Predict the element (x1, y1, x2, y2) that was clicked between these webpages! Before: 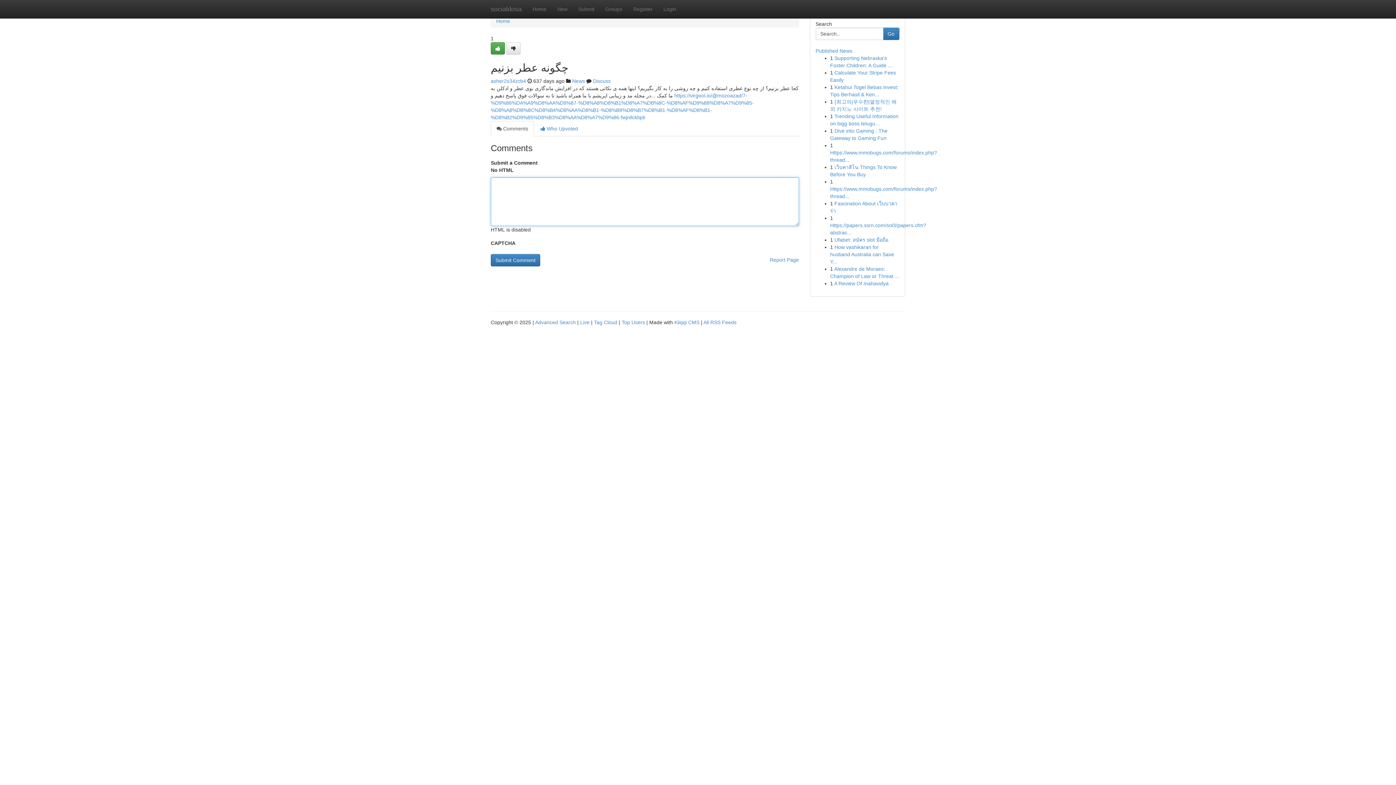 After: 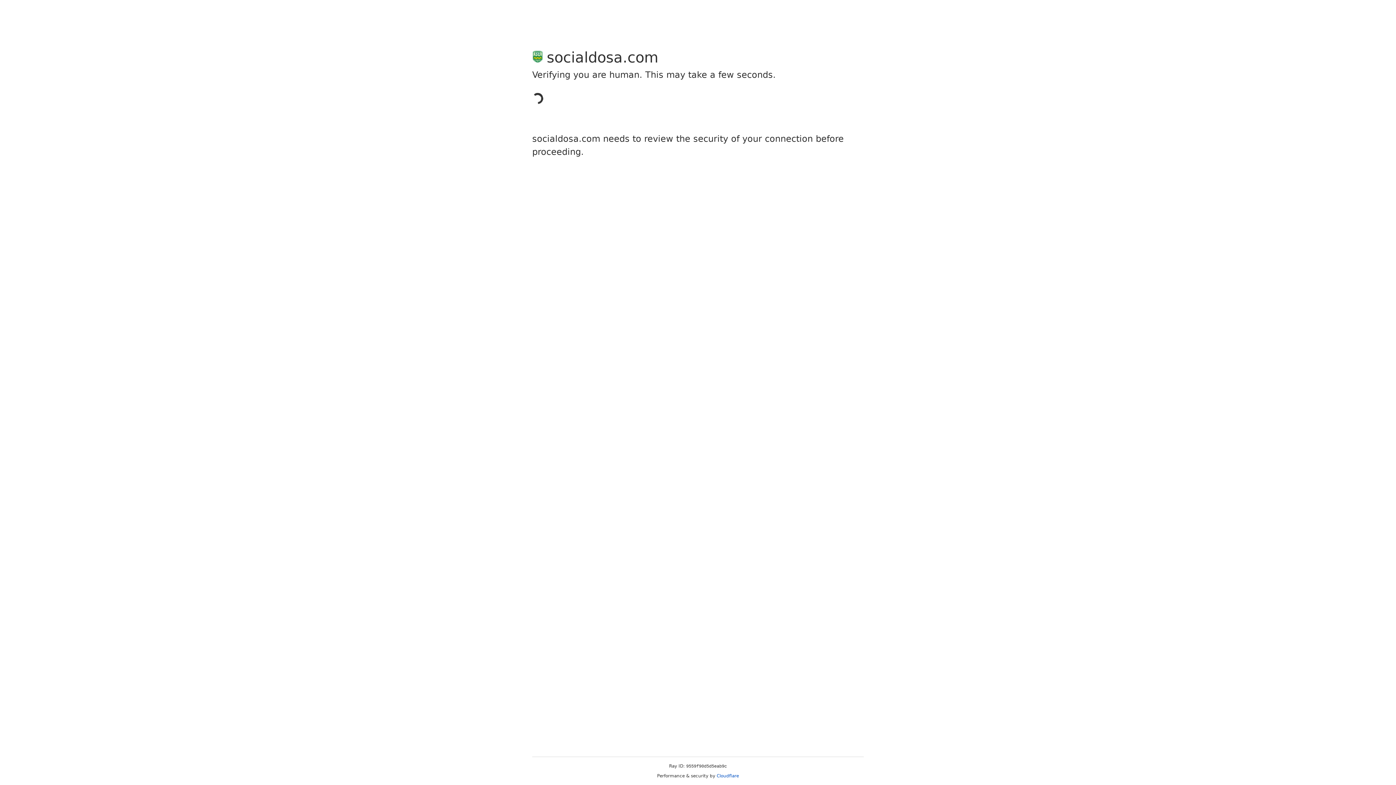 Action: bbox: (573, 0, 600, 18) label: Submit